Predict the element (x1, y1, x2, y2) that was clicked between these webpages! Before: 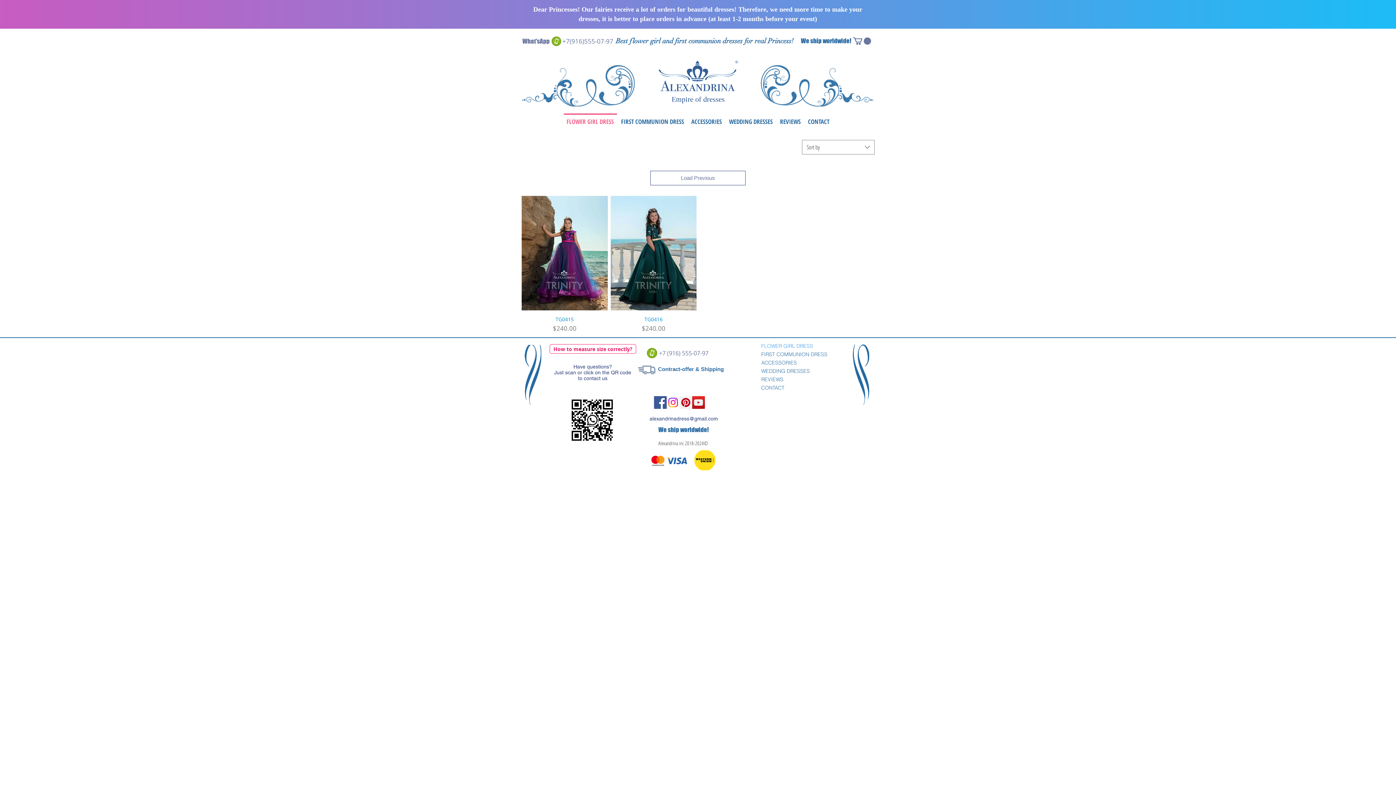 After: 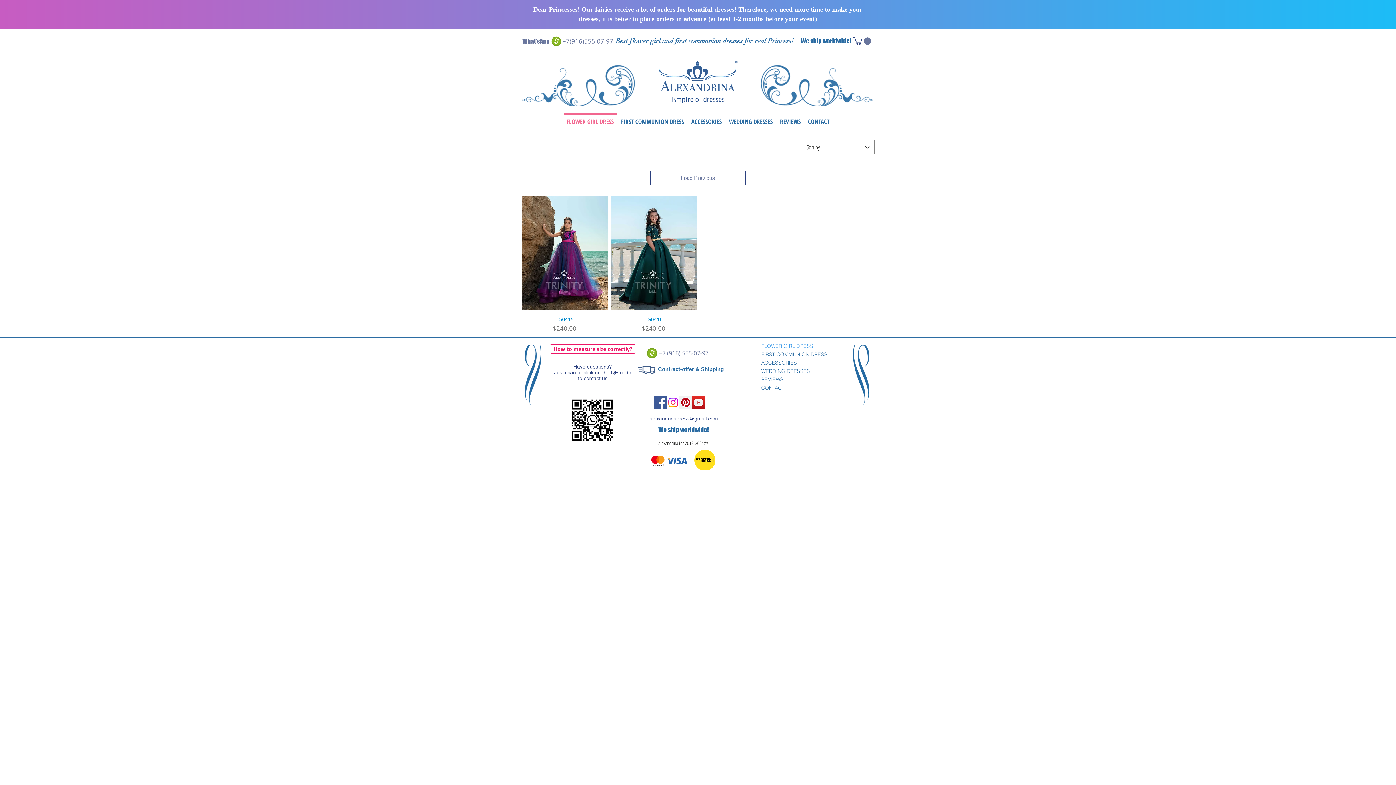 Action: bbox: (666, 396, 679, 409)